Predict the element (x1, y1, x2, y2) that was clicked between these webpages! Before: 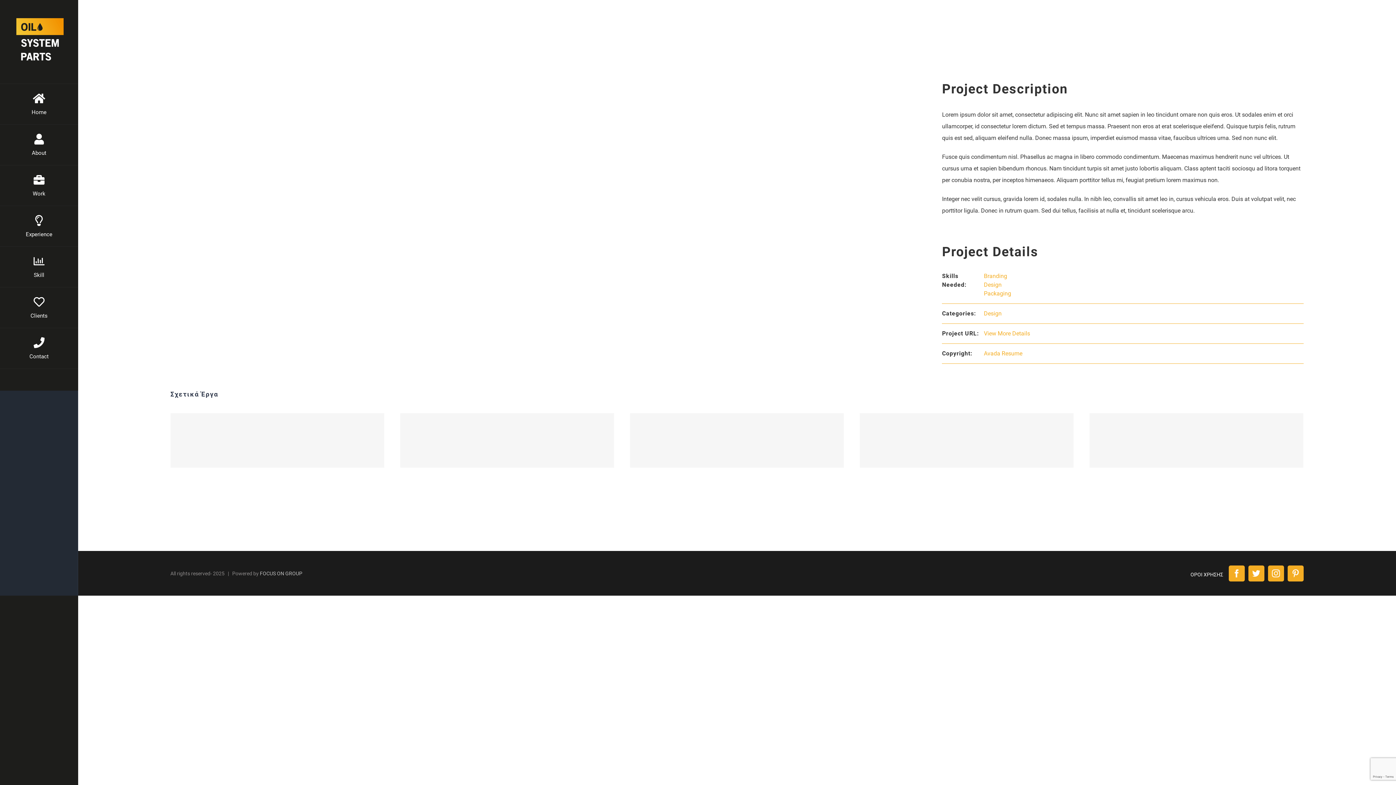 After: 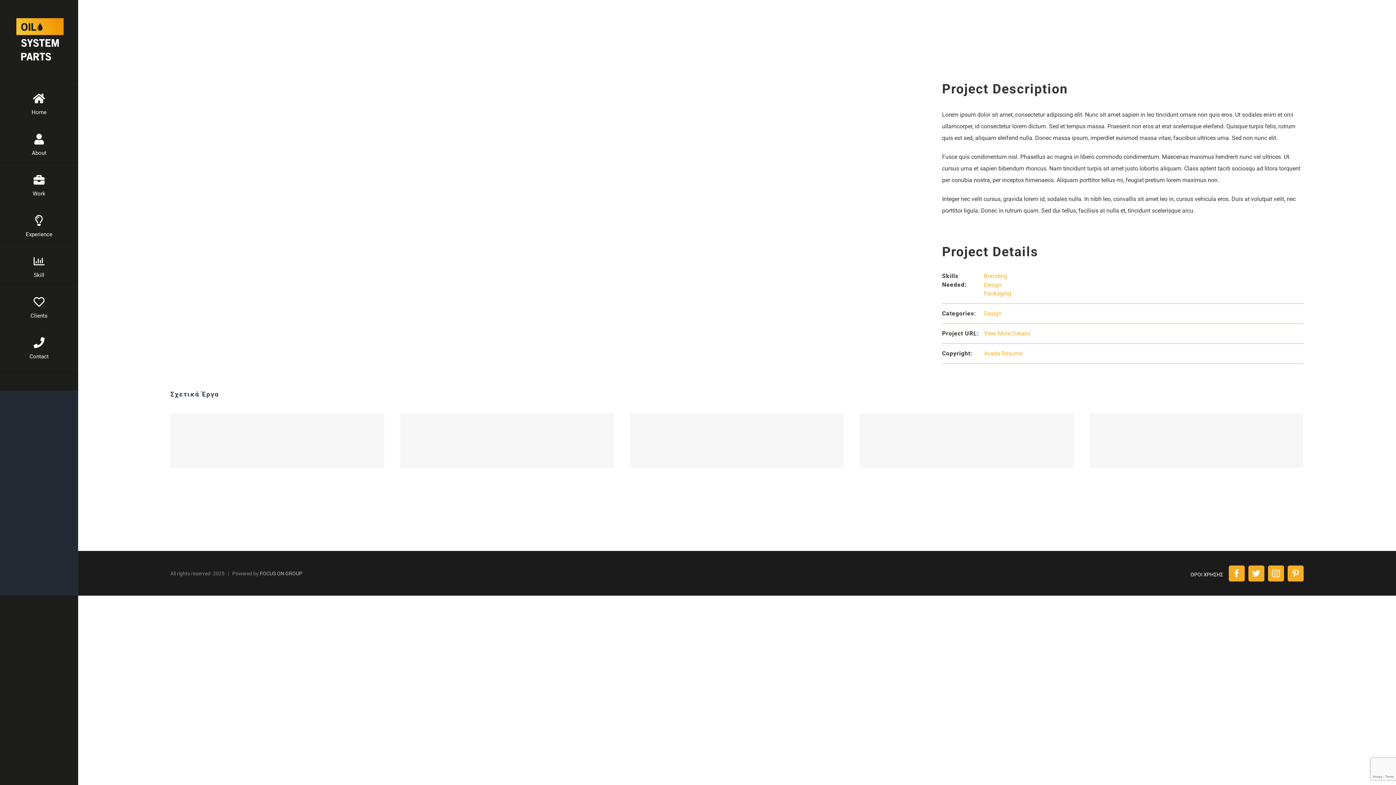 Action: label: Package Design bbox: (1189, 434, 1203, 447)